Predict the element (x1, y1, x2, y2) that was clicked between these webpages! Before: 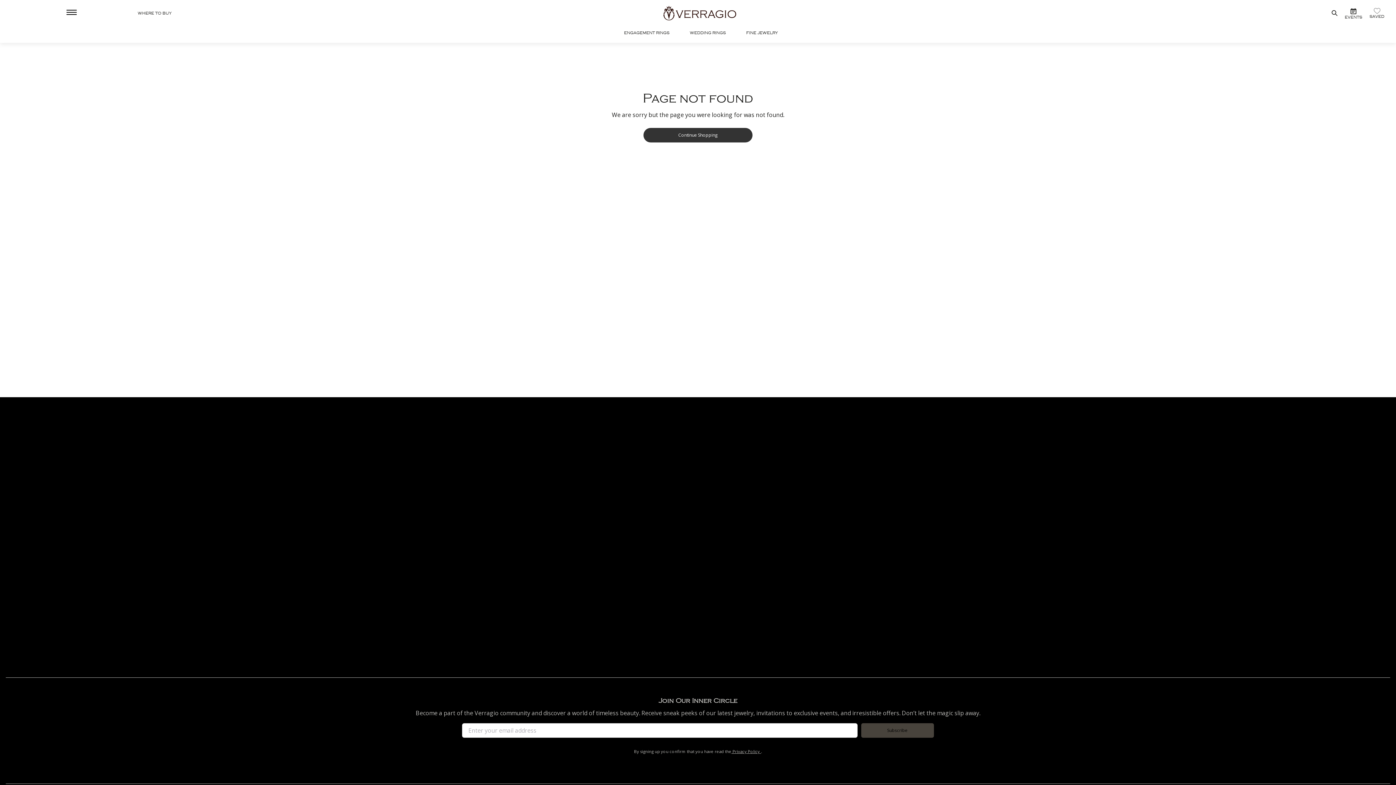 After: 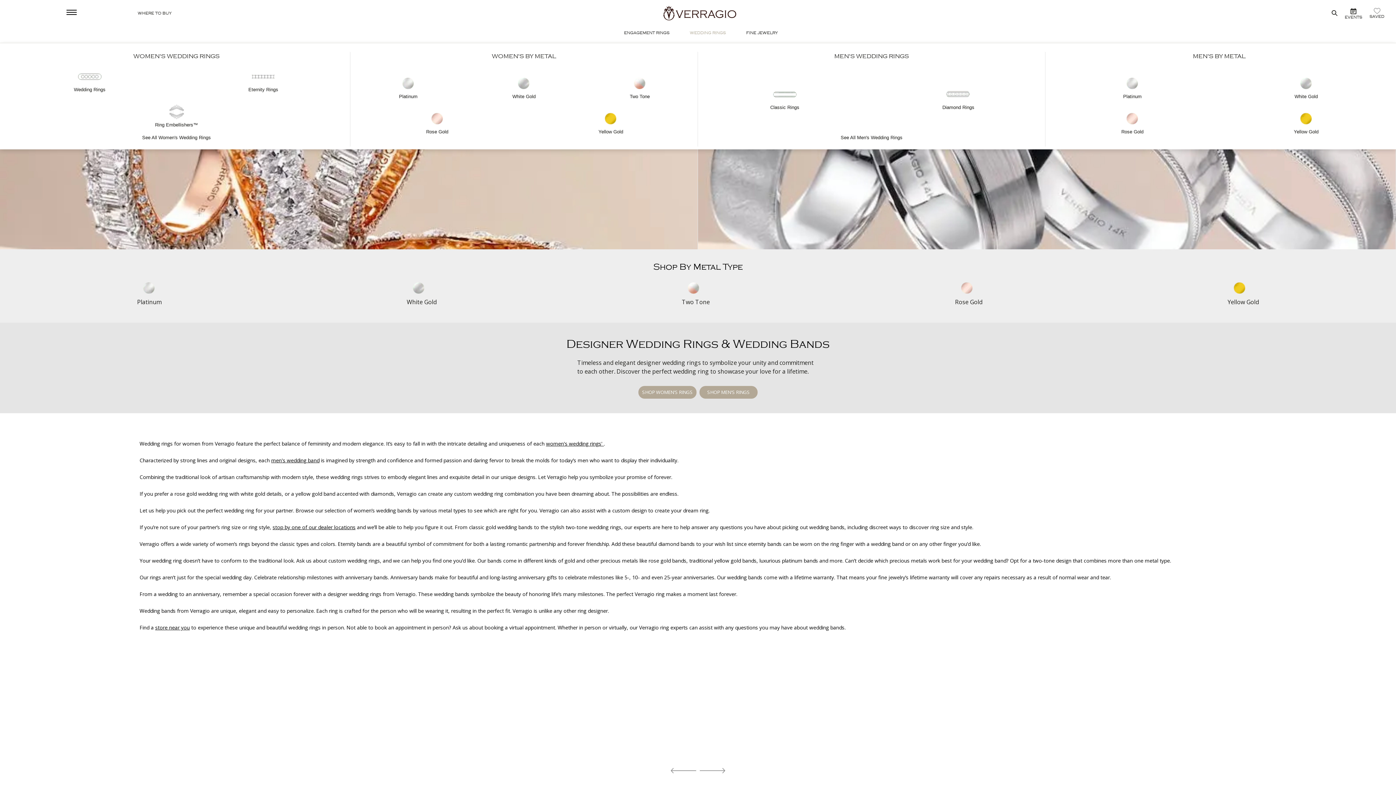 Action: label: WEDDING RINGS bbox: (690, 29, 726, 35)